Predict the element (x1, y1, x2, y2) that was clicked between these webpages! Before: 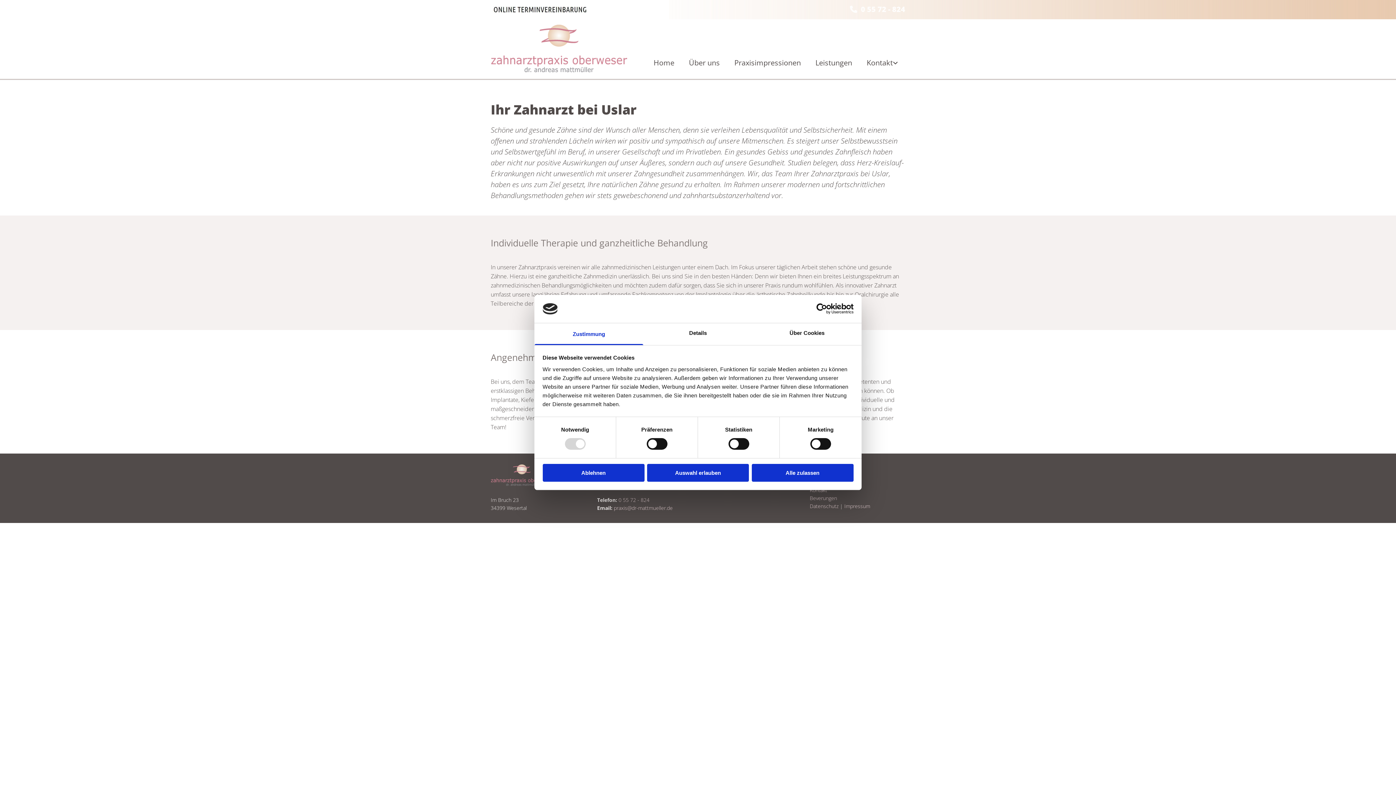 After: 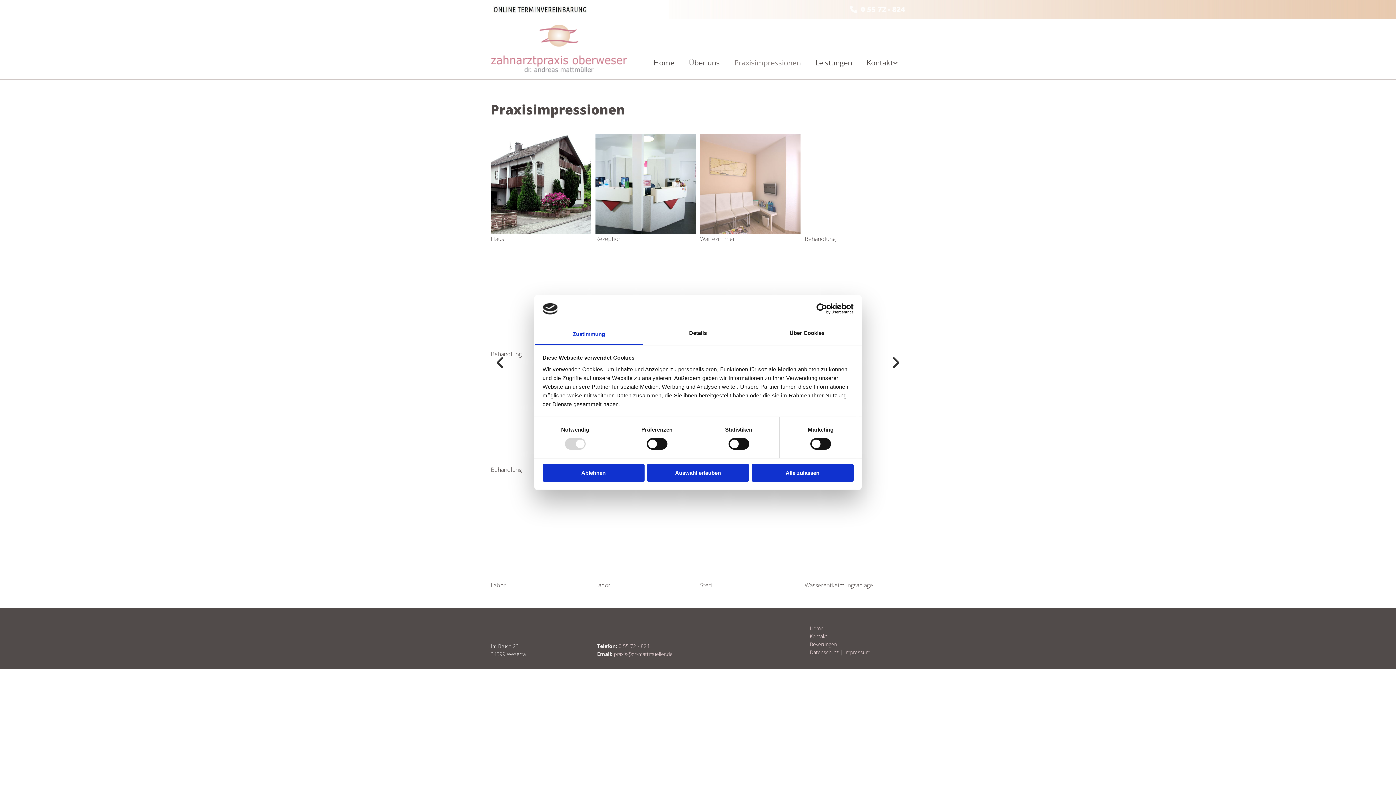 Action: bbox: (727, 51, 808, 73) label: Praxisimpressionen